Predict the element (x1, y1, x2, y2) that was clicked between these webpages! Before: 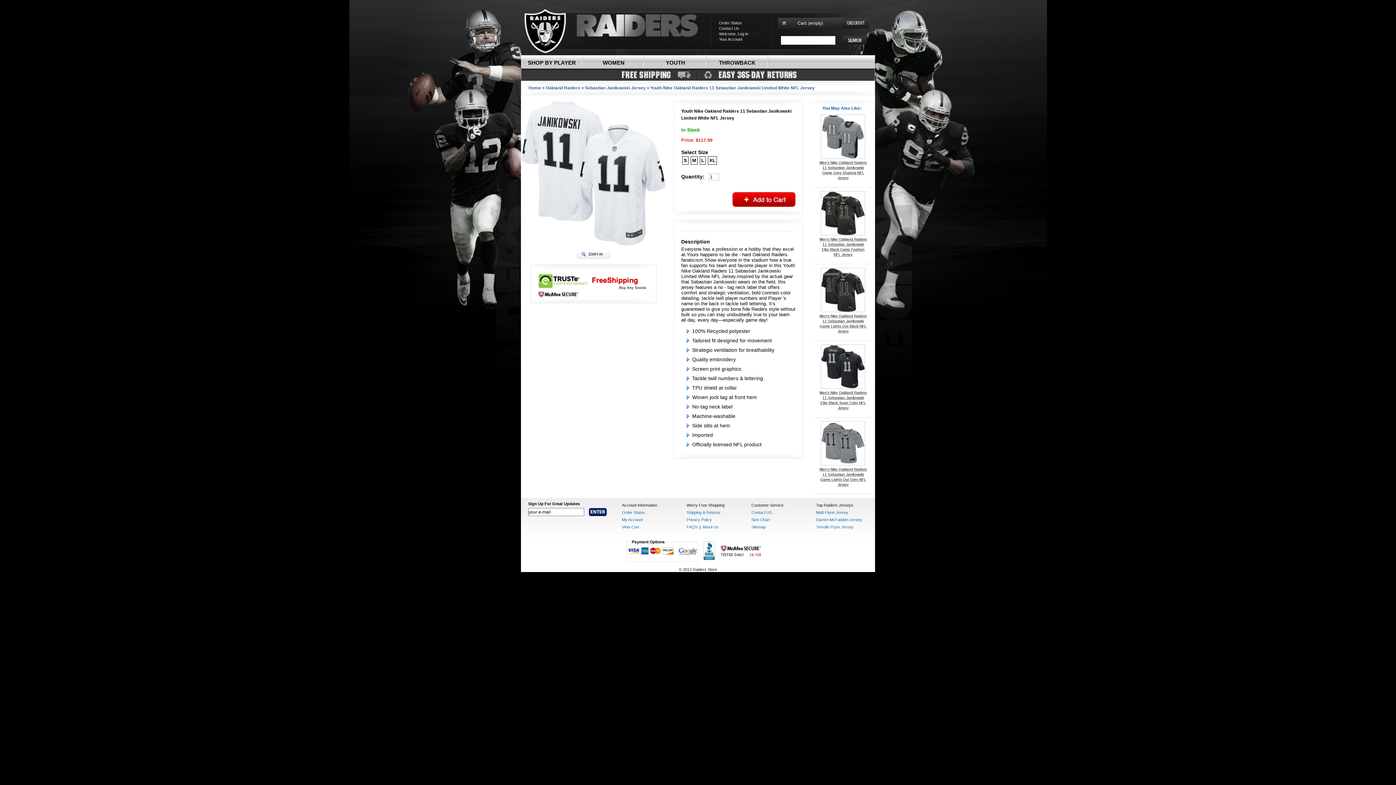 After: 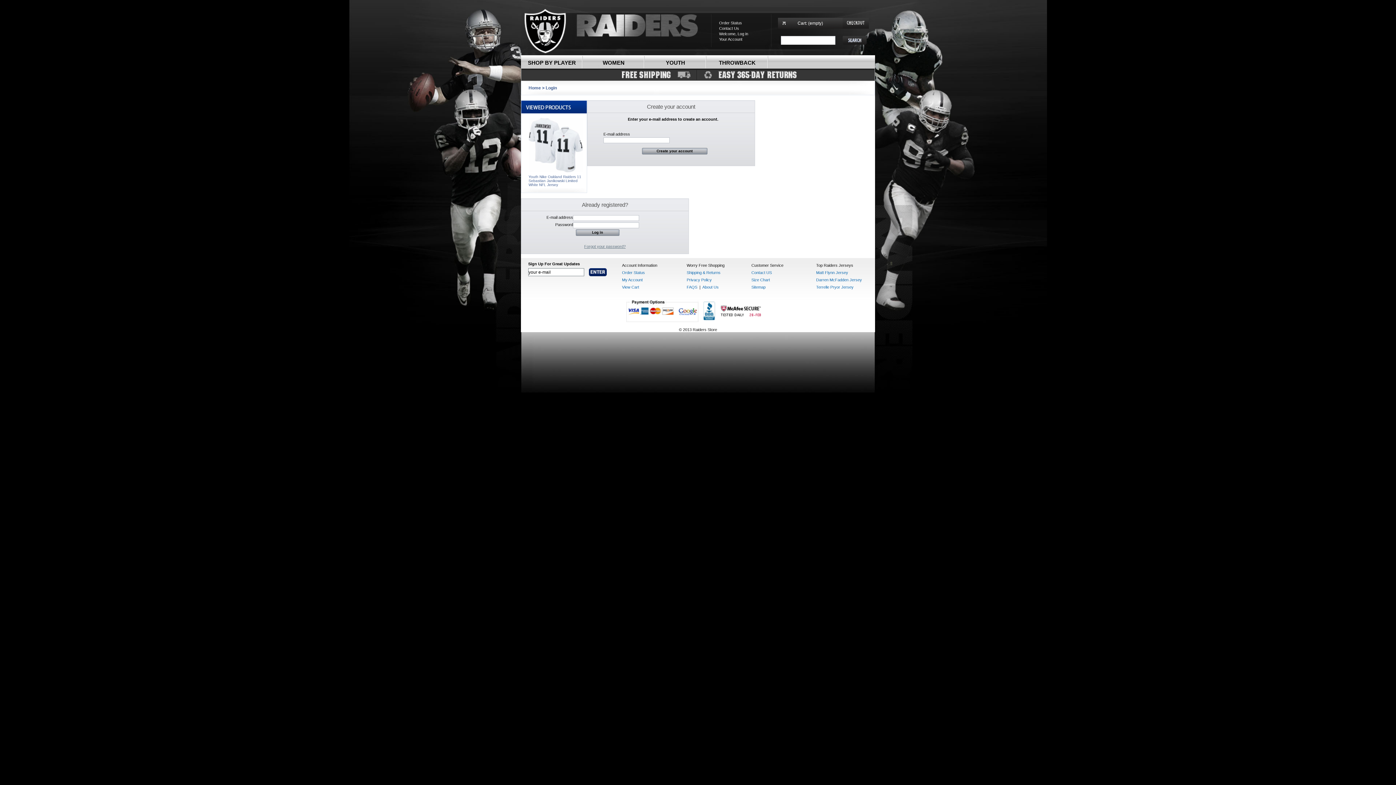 Action: bbox: (719, 37, 742, 41) label: Your Account